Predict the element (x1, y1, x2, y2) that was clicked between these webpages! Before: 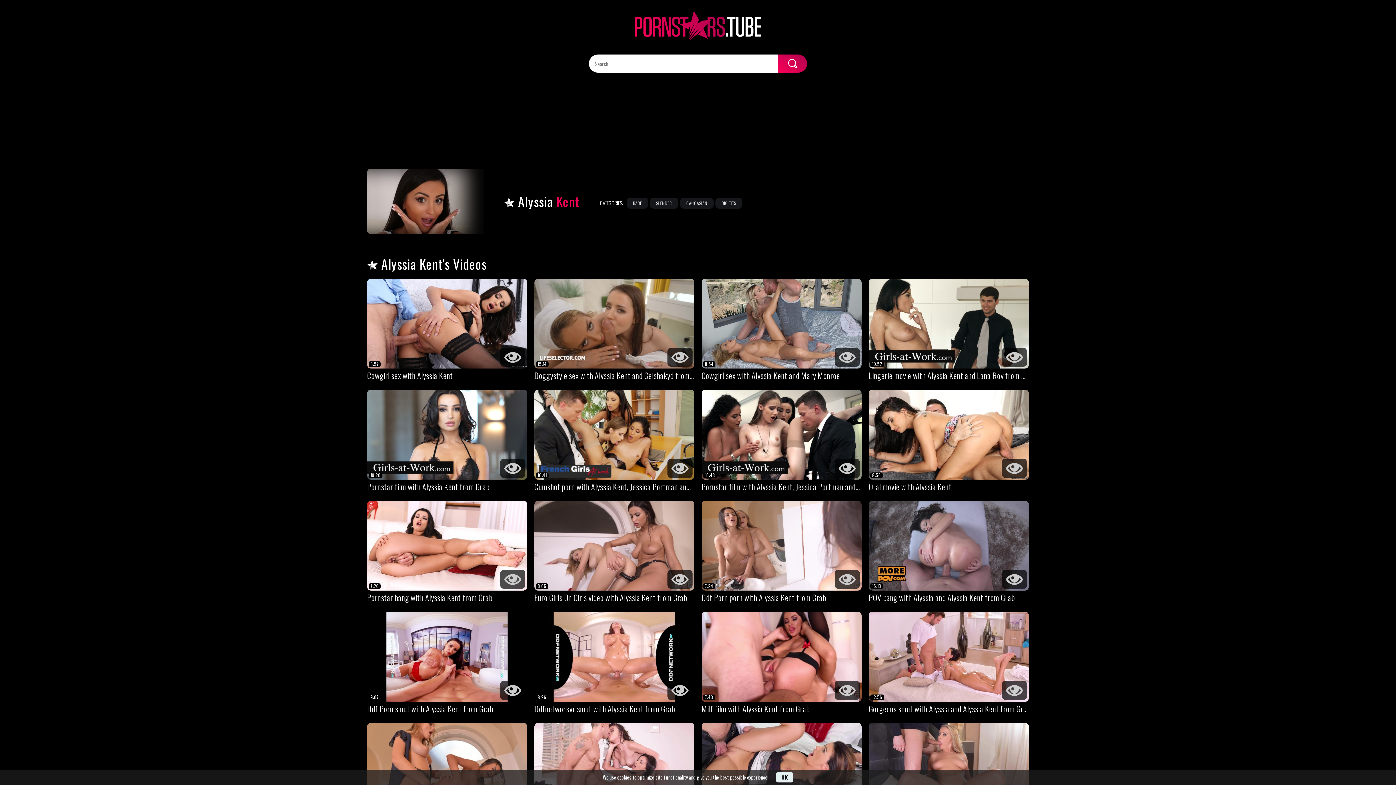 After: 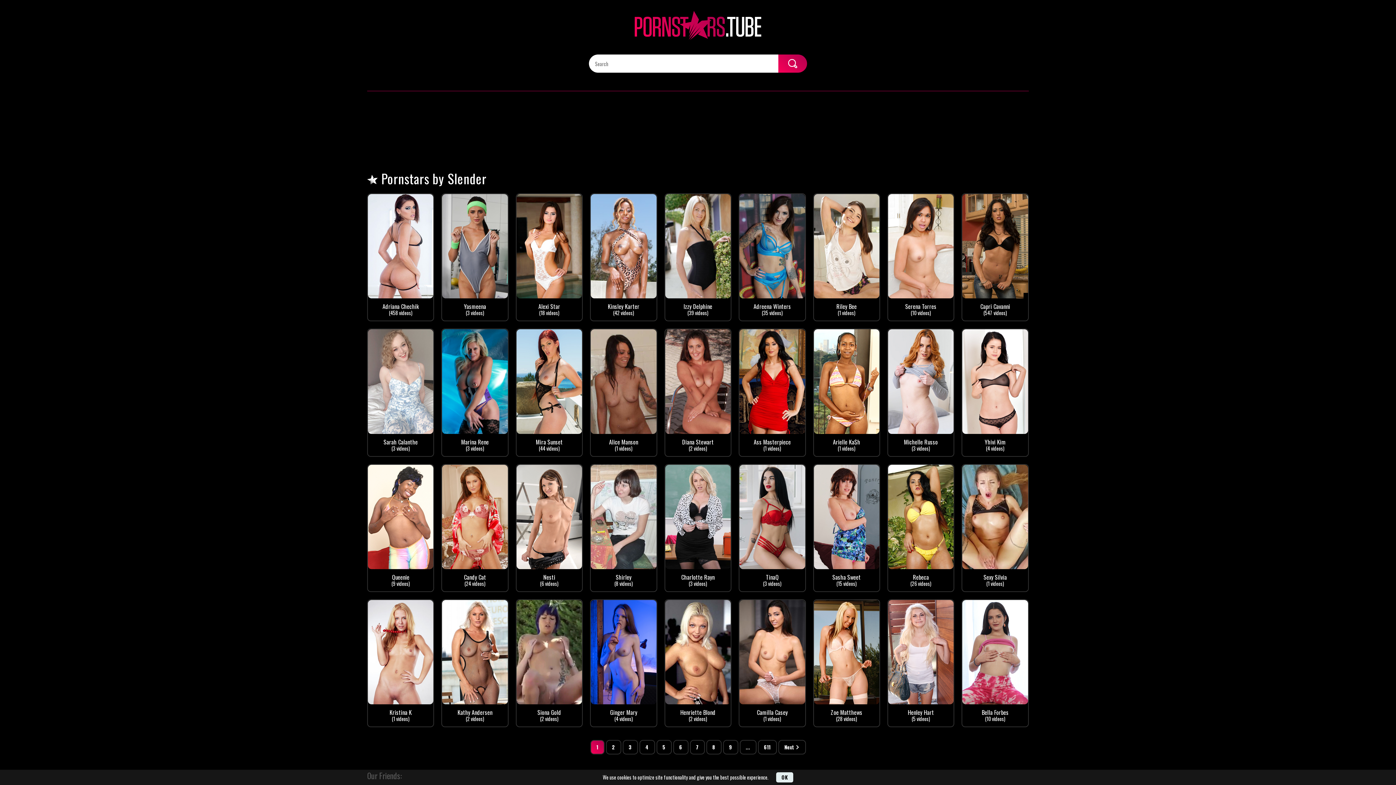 Action: bbox: (650, 197, 678, 208) label: SLENDER